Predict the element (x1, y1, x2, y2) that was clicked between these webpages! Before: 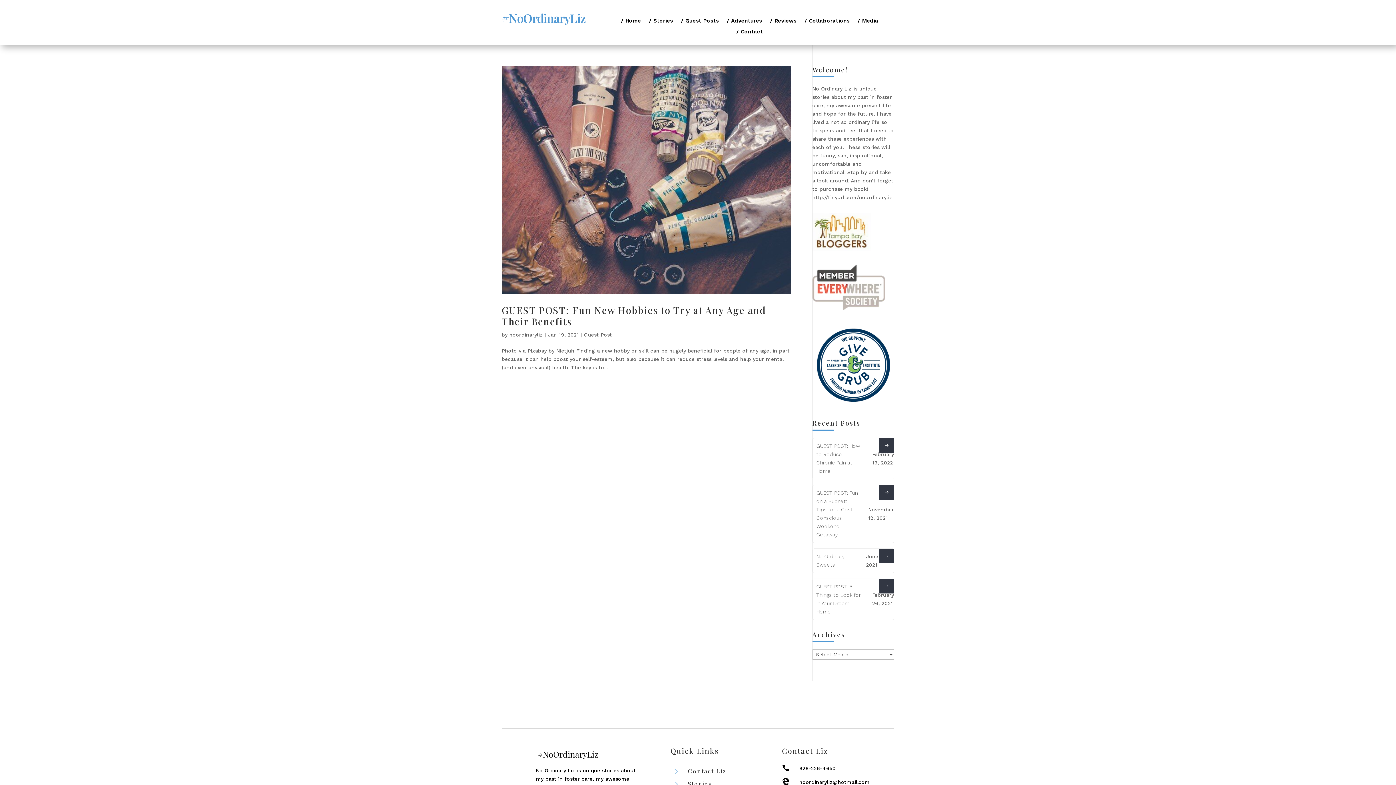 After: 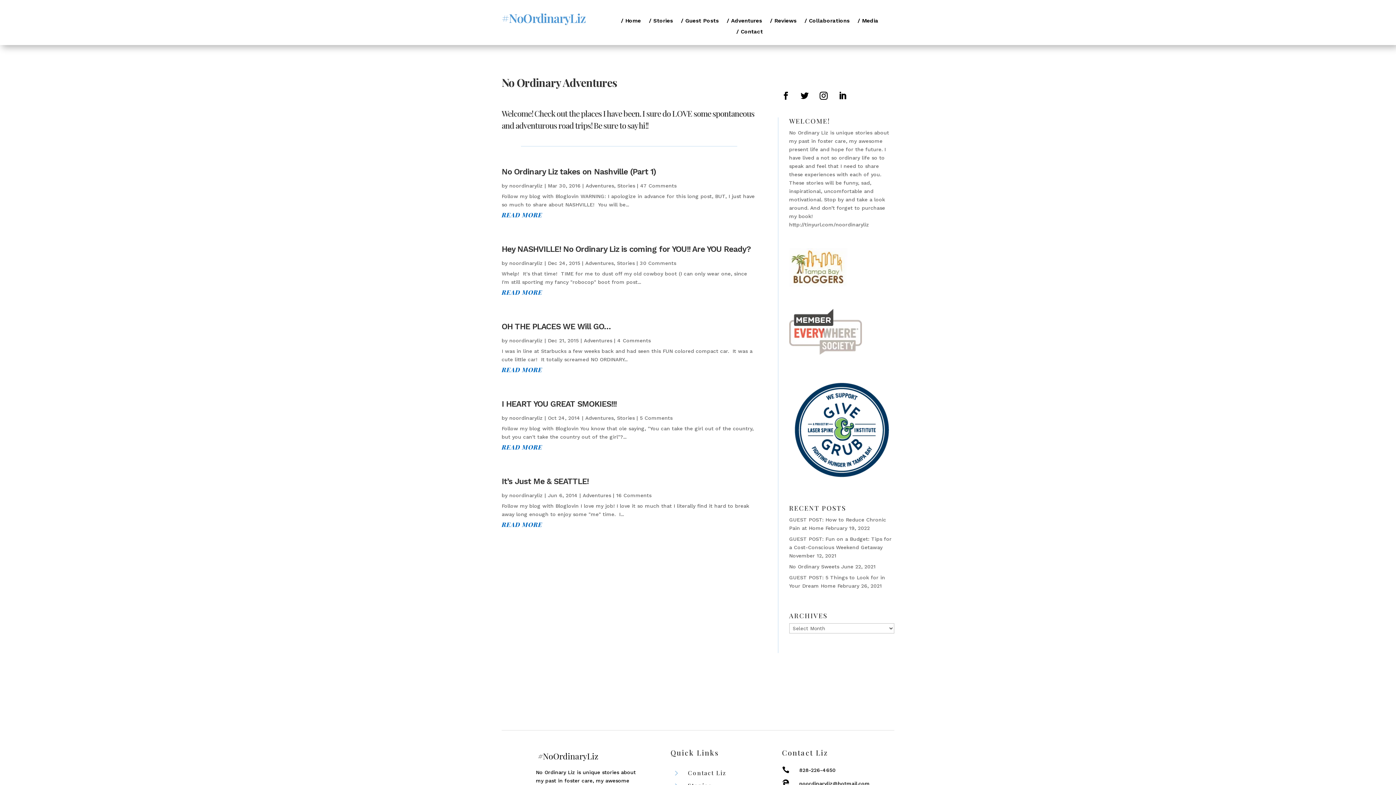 Action: bbox: (726, 18, 762, 26) label: / Adventures